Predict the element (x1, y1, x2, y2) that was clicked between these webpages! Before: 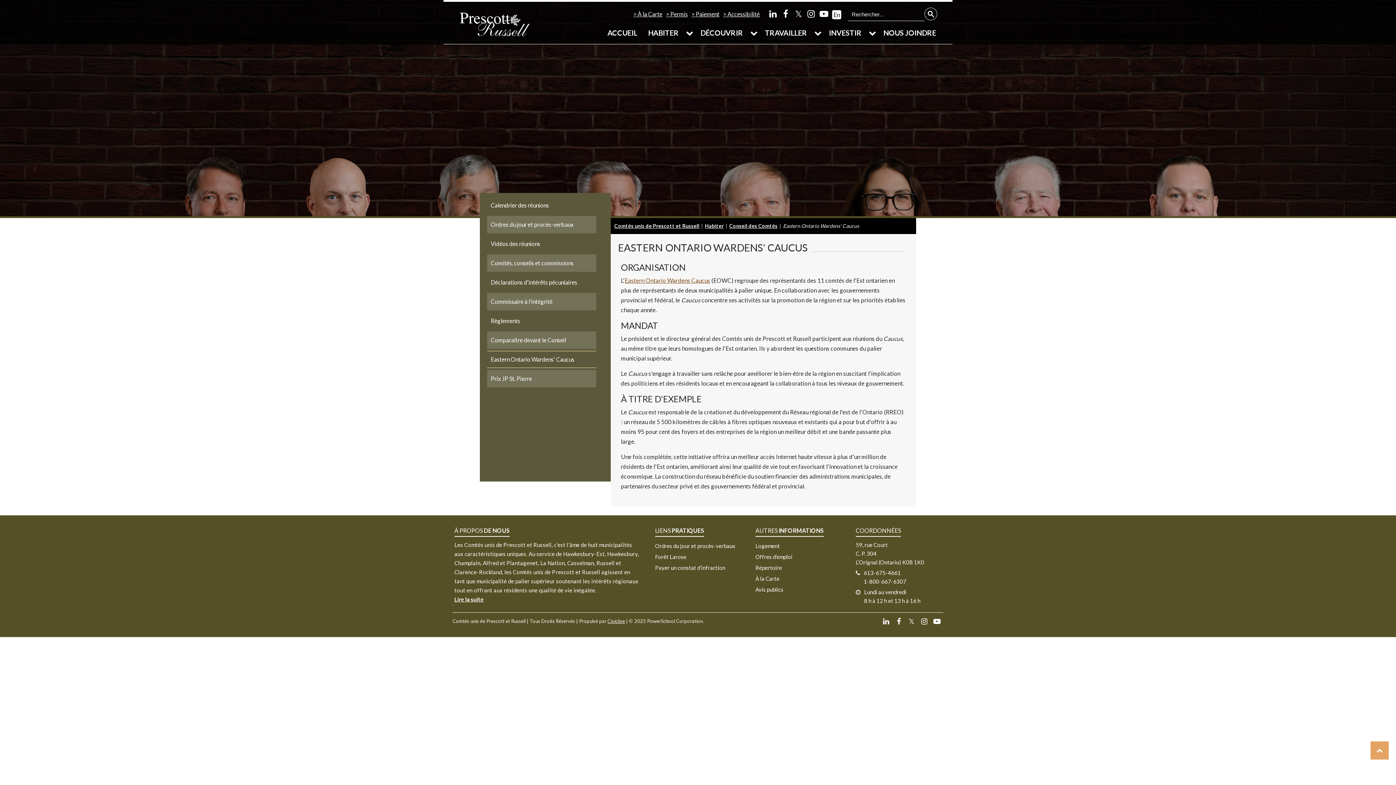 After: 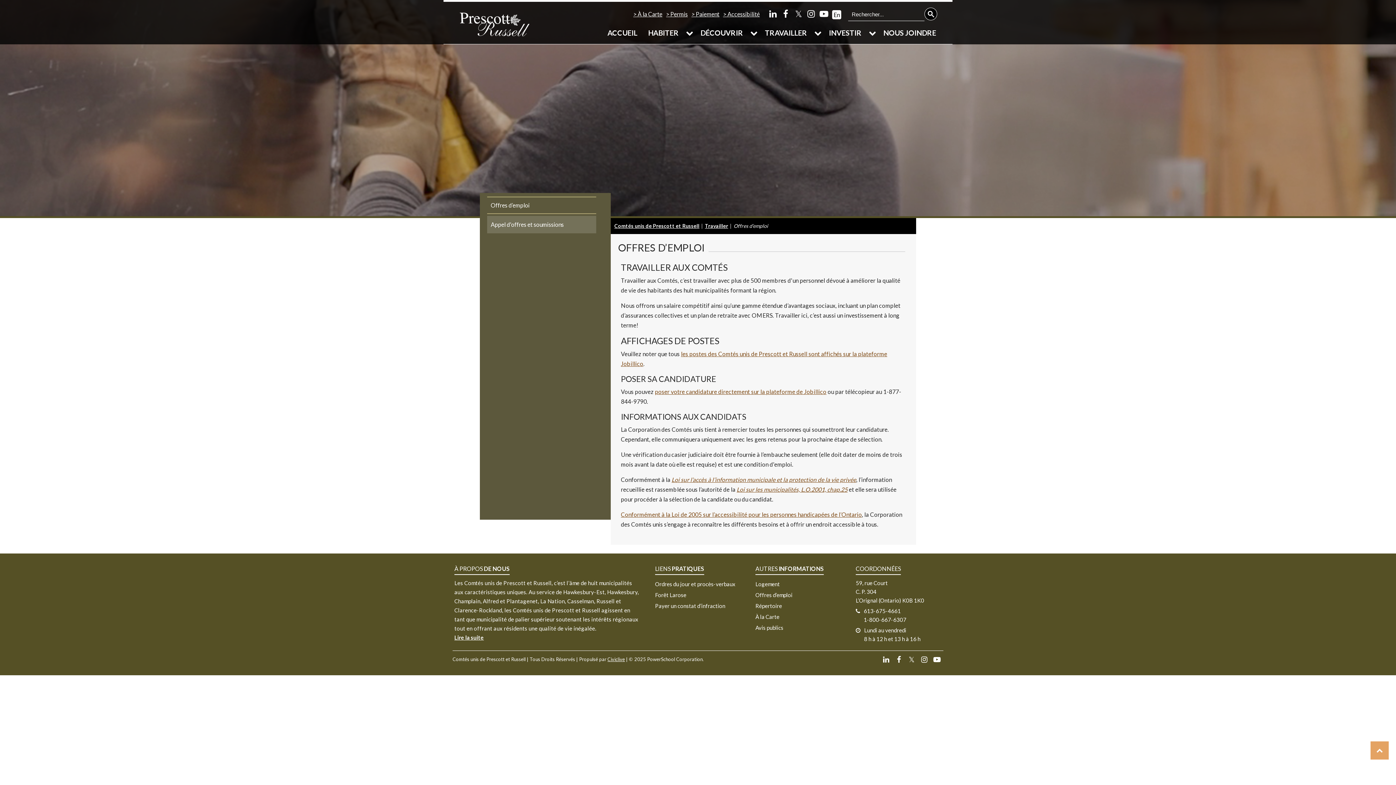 Action: label: Offres d’emploi bbox: (755, 551, 792, 562)